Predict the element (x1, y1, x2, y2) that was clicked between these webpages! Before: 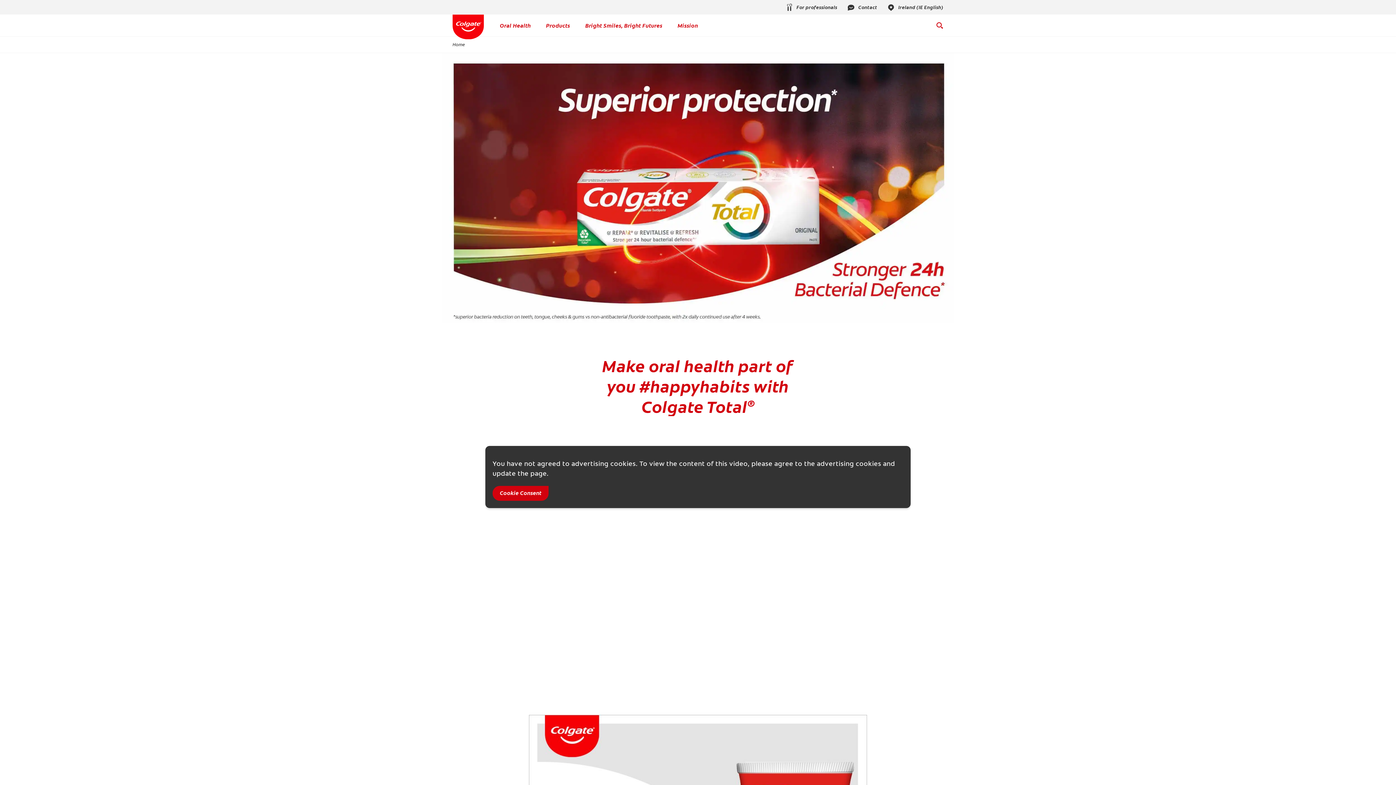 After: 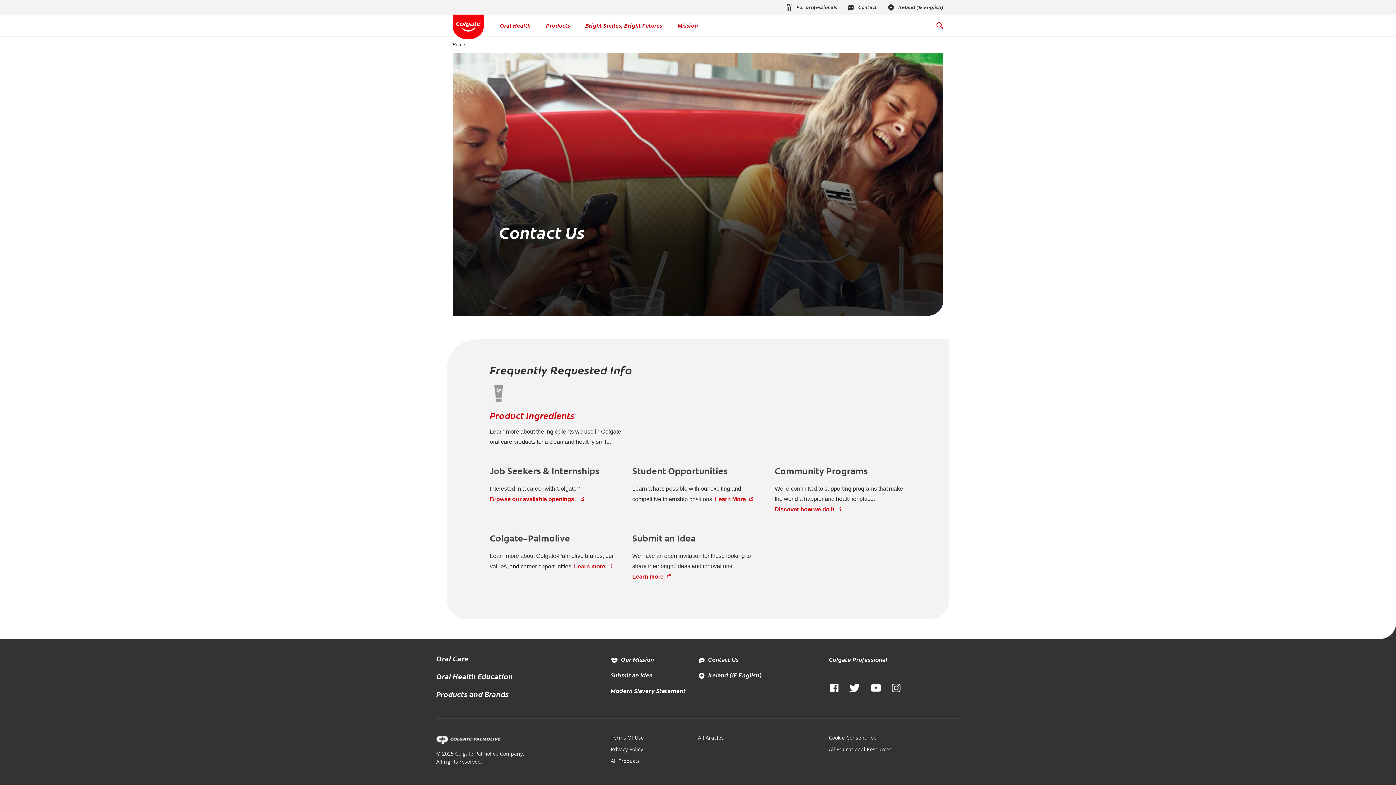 Action: bbox: (846, 2, 877, 11)